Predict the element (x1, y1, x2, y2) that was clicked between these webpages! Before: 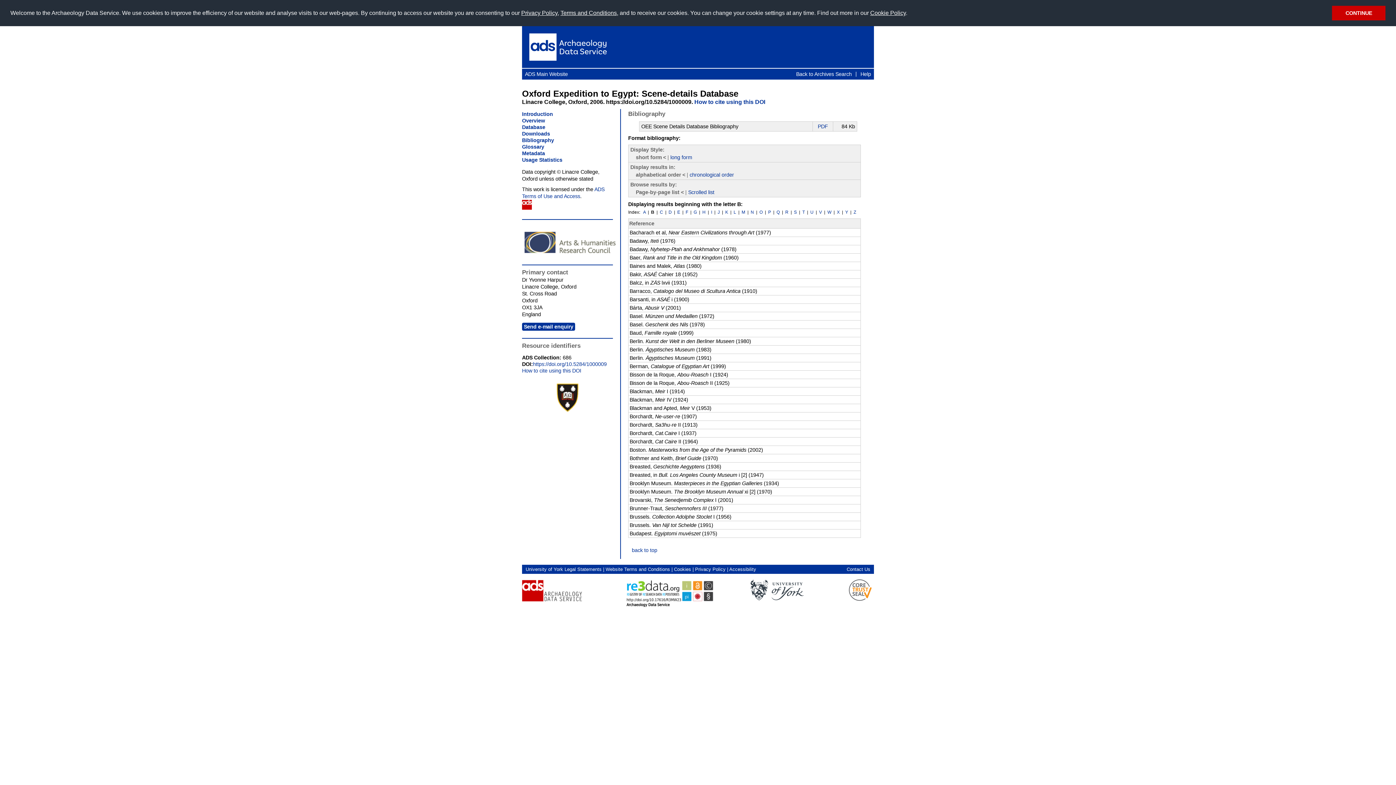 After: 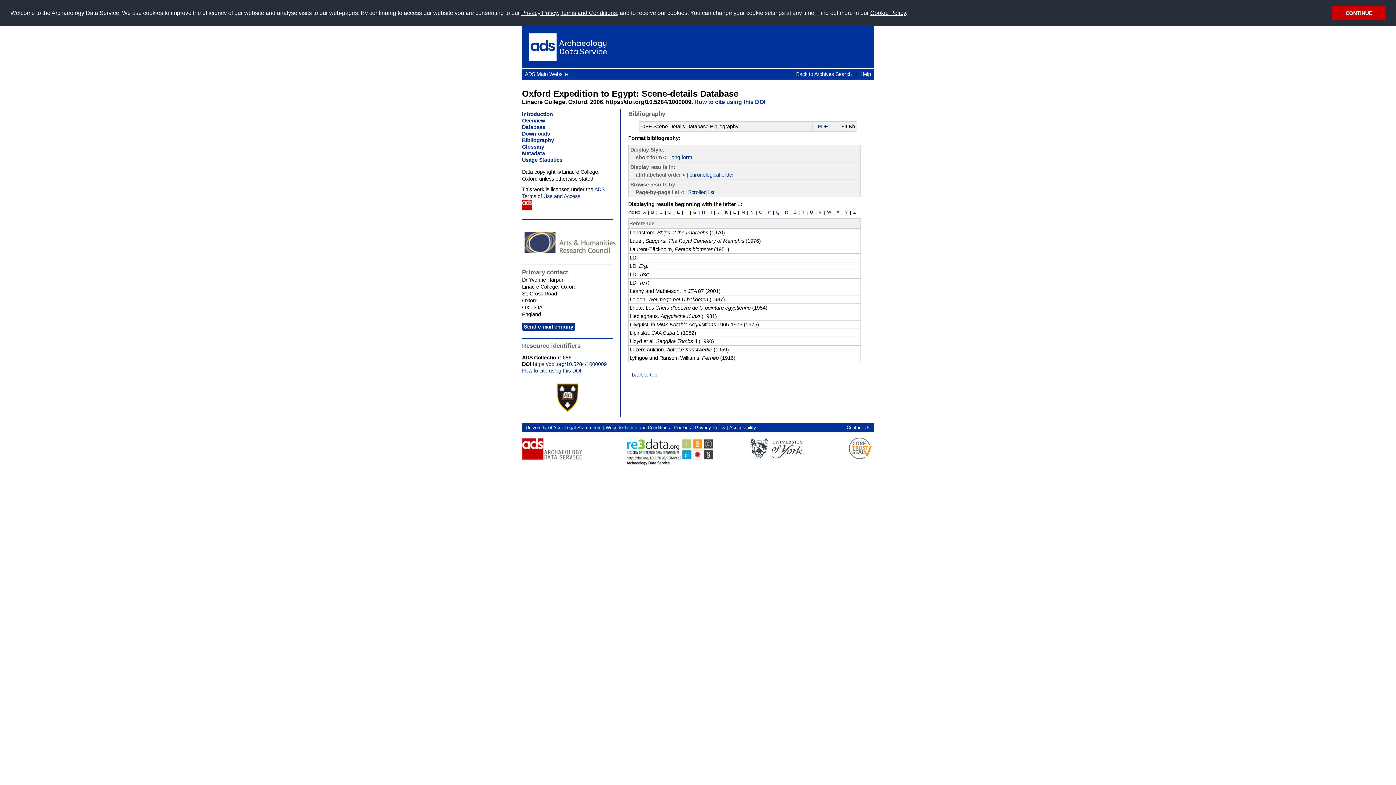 Action: label: L bbox: (733, 209, 736, 214)